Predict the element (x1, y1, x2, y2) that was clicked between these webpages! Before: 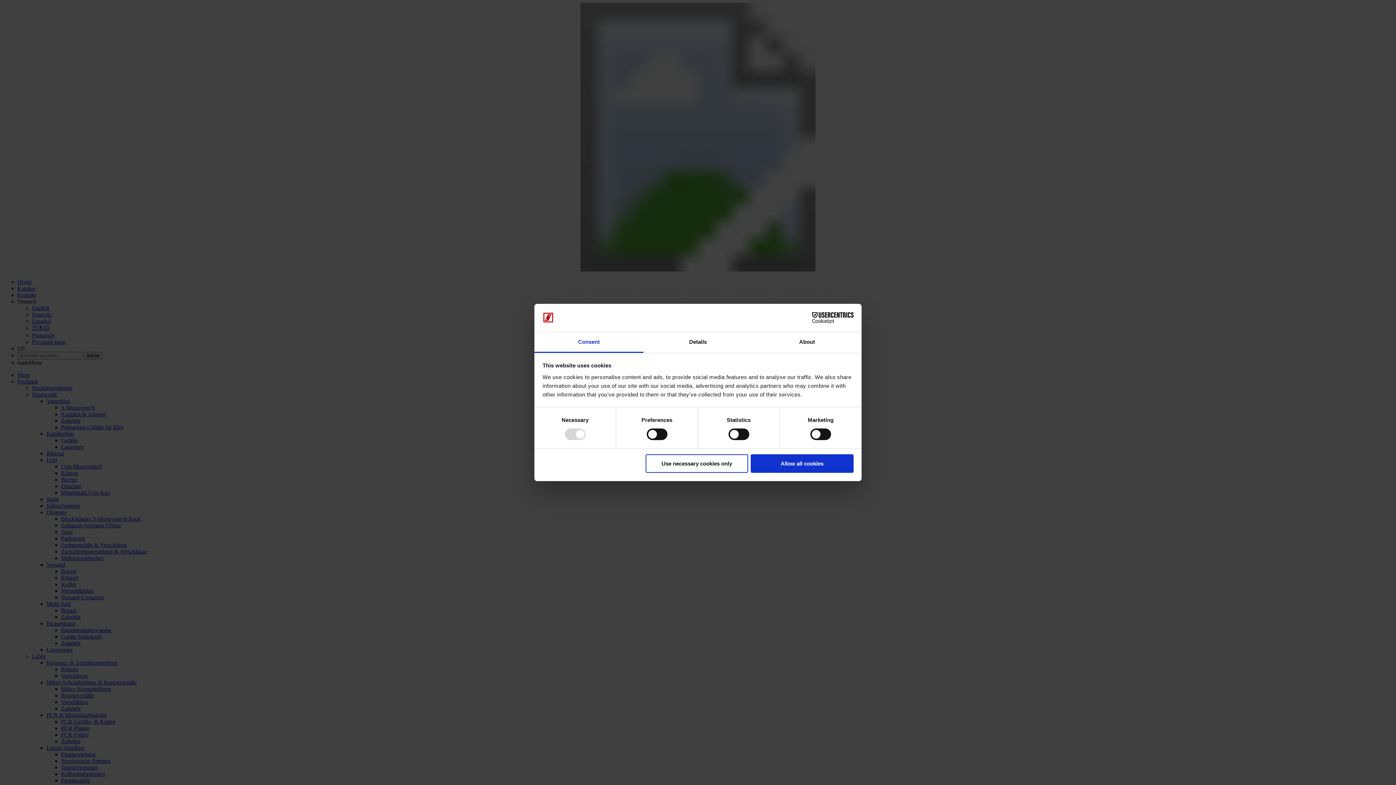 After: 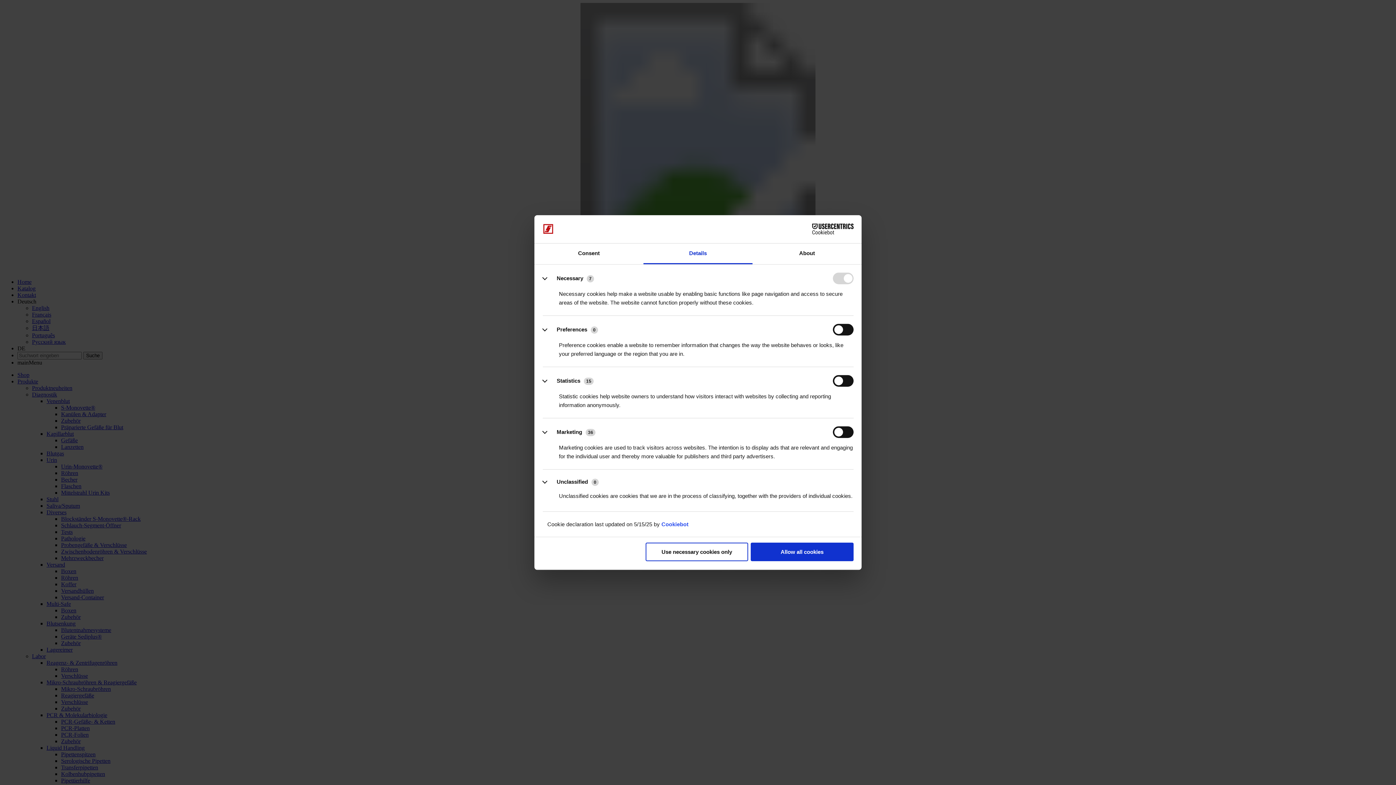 Action: label: Details bbox: (643, 332, 752, 353)